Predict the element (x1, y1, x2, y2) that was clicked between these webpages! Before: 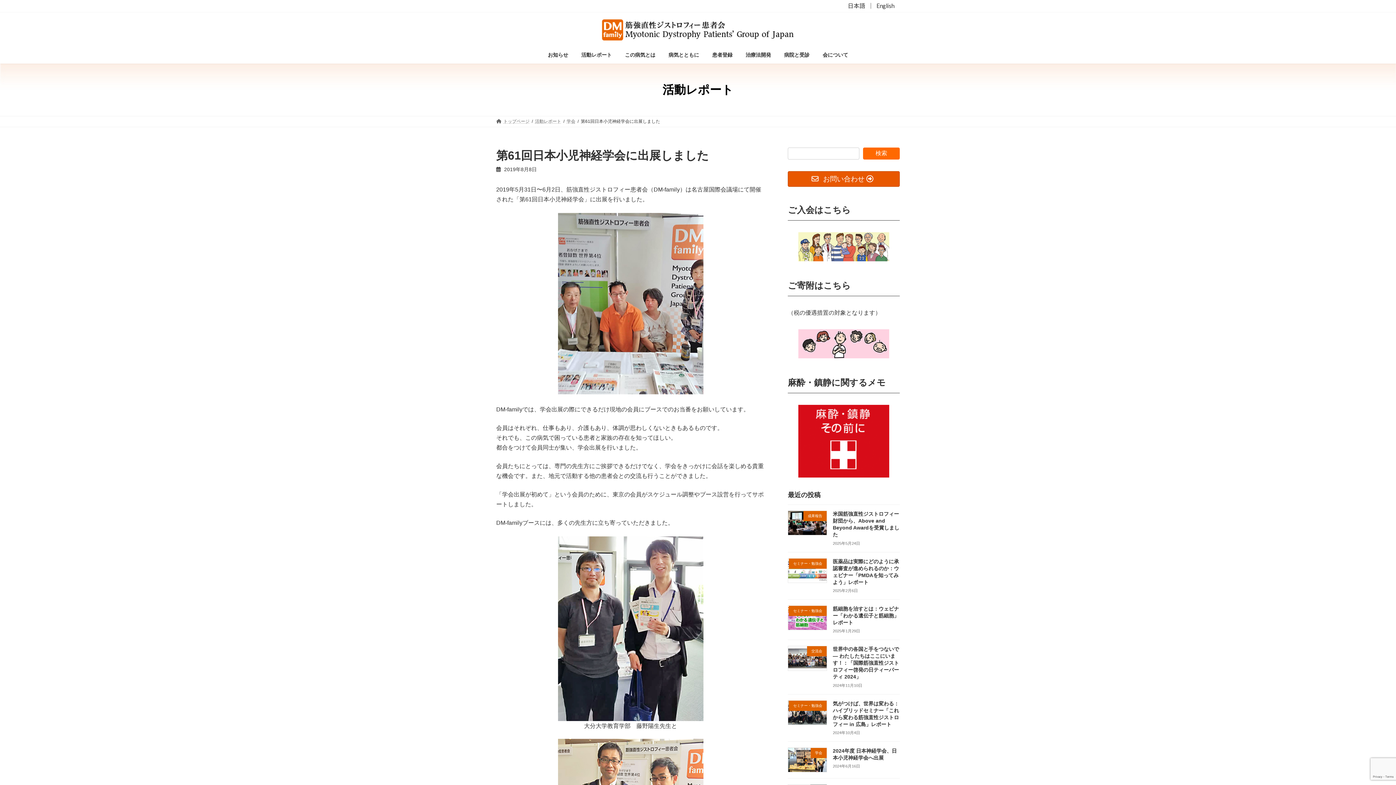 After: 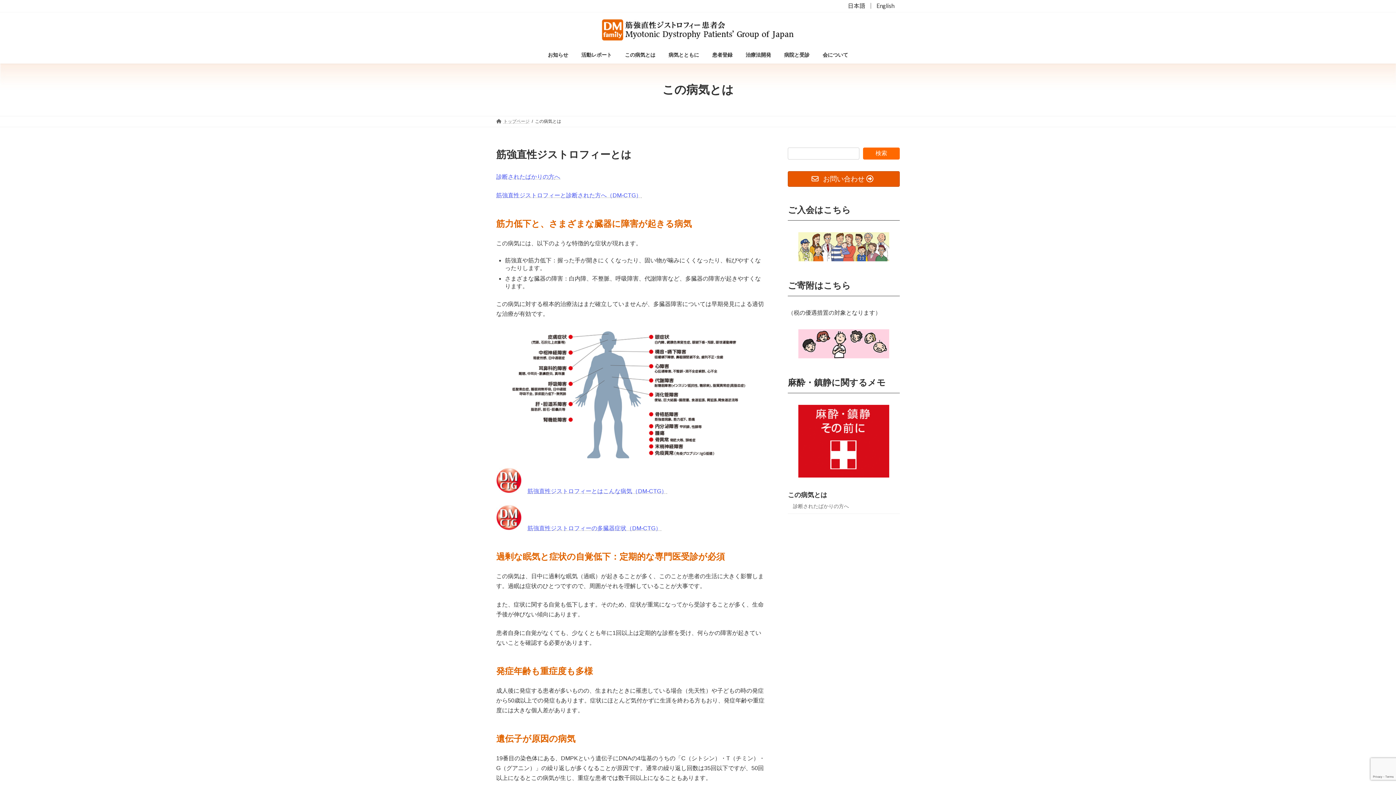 Action: label: この病気とは bbox: (618, 46, 662, 63)